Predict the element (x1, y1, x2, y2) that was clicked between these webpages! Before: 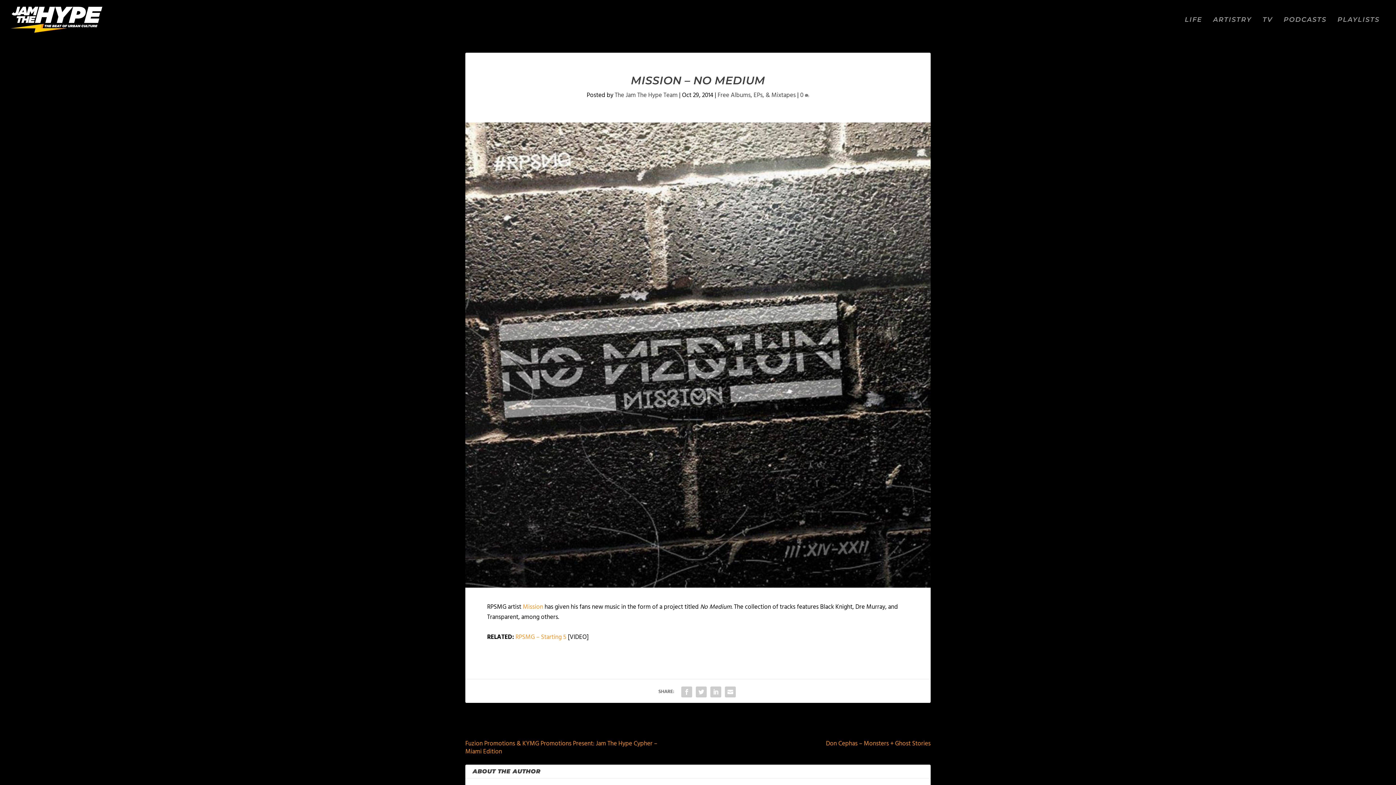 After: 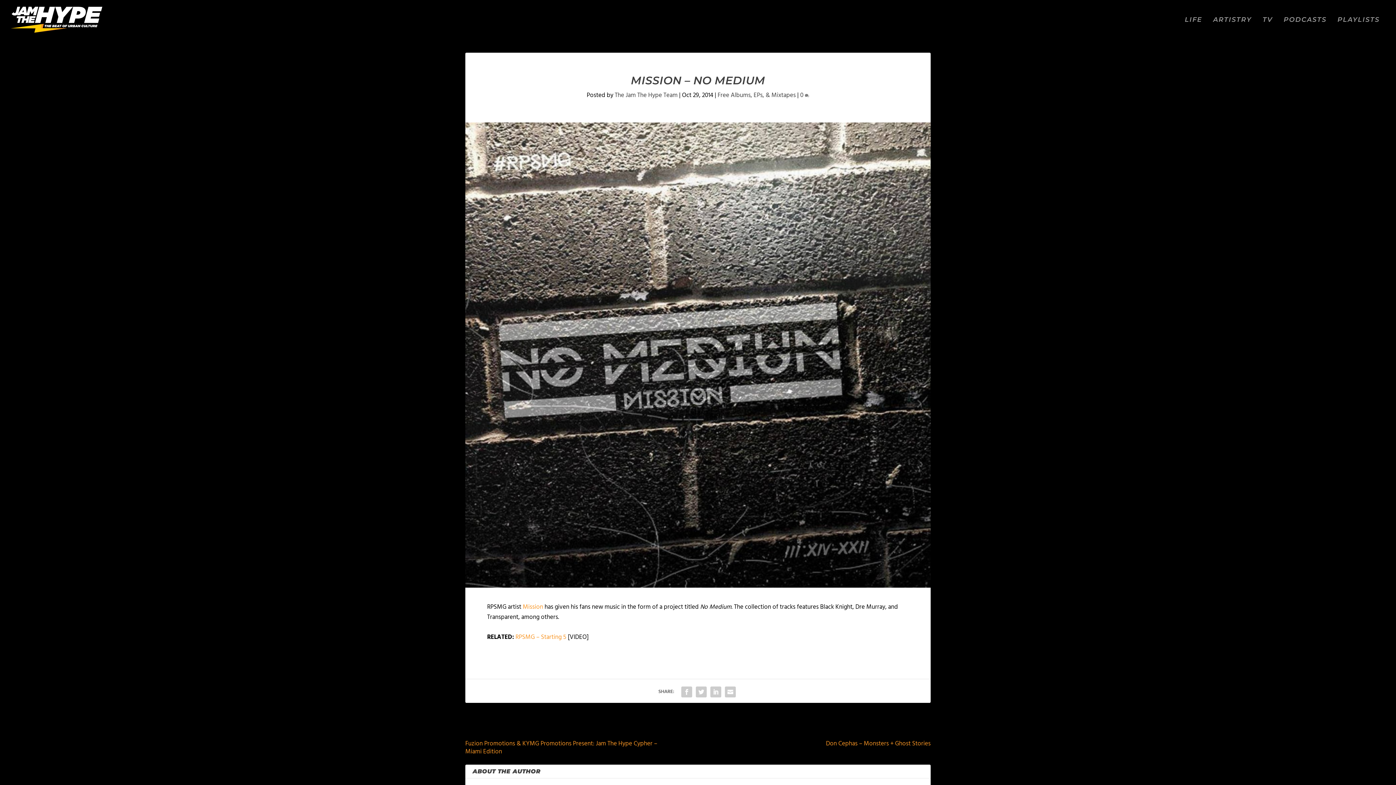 Action: bbox: (521, 602, 543, 612) label:  Mission